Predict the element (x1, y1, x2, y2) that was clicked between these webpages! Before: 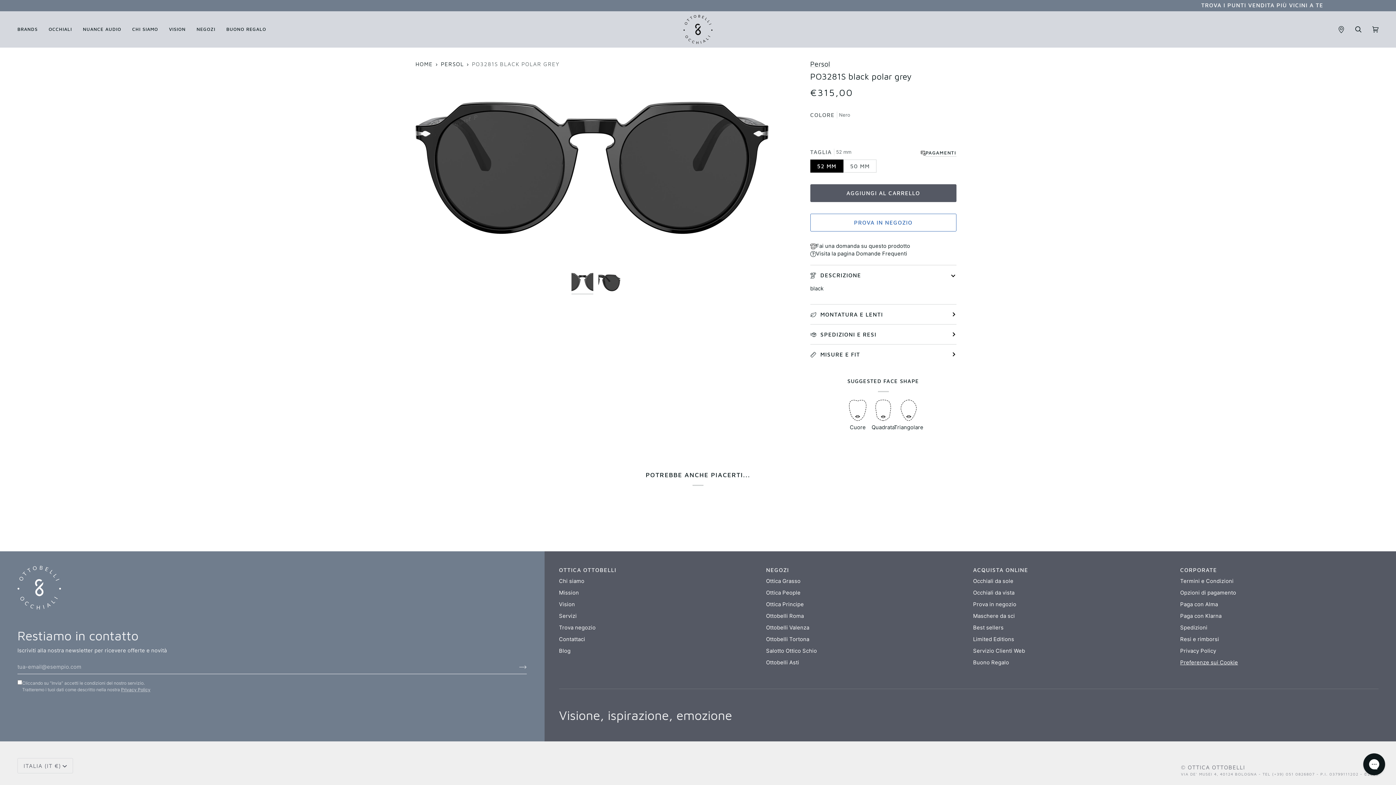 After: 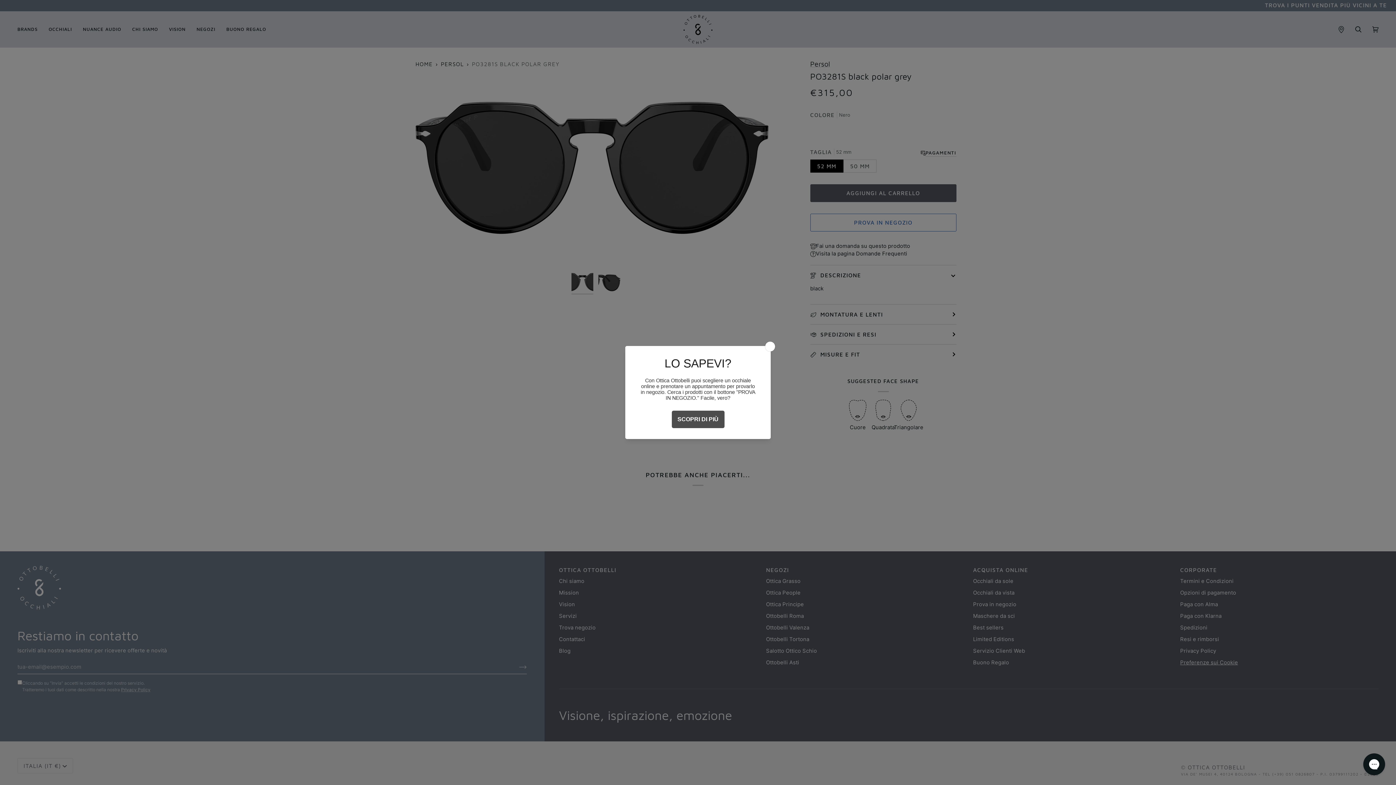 Action: label: Preferenze sui Cookie bbox: (1180, 659, 1238, 666)